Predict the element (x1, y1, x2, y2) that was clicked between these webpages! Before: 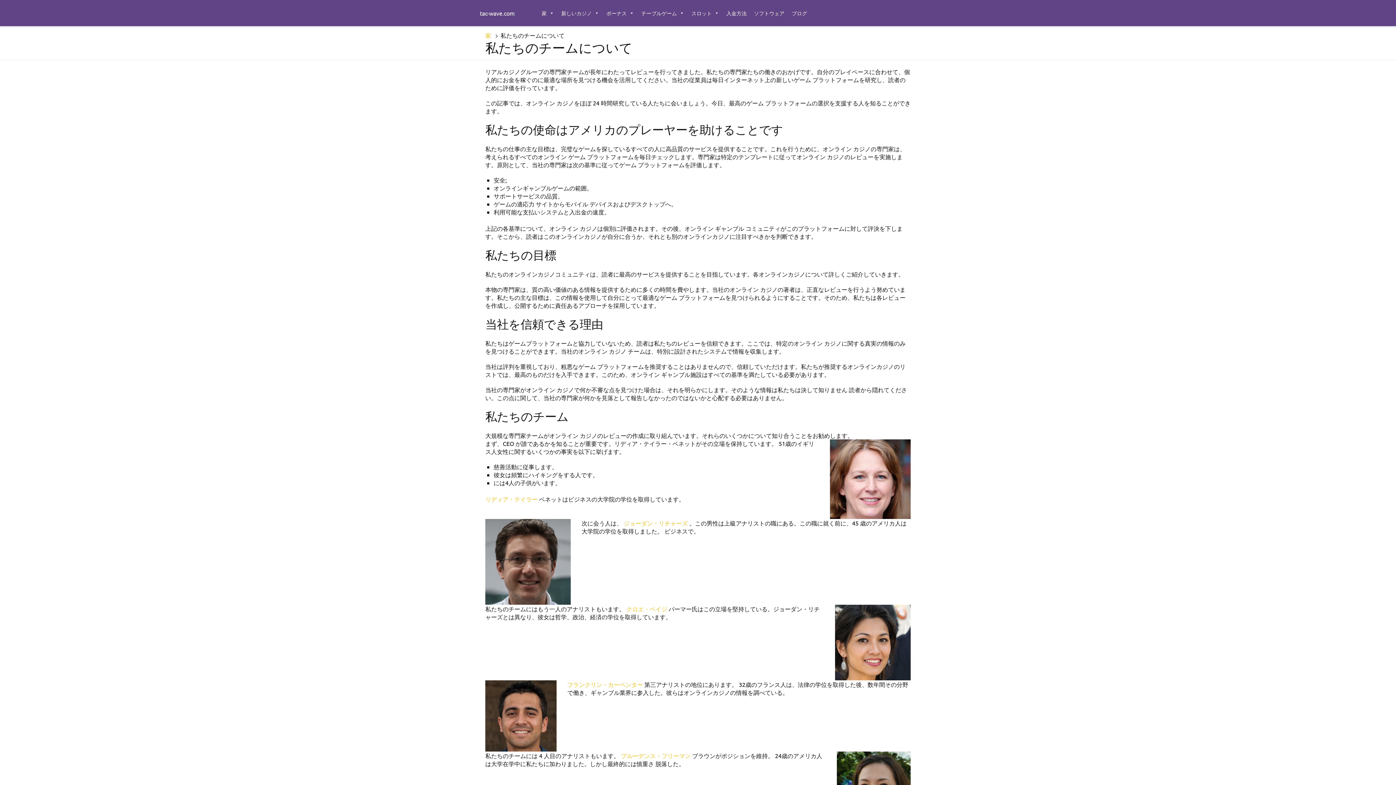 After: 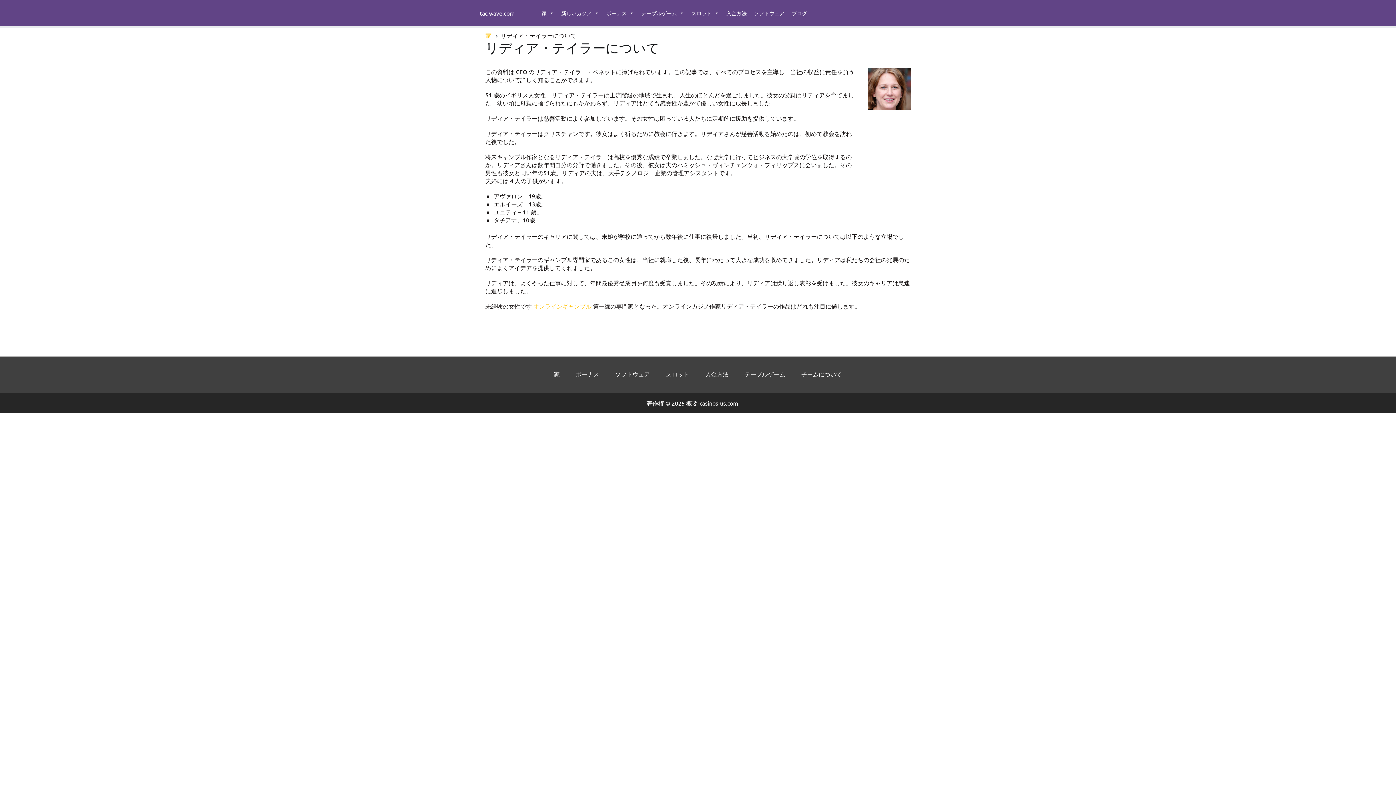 Action: bbox: (485, 495, 539, 502) label: リディア・テイラー 